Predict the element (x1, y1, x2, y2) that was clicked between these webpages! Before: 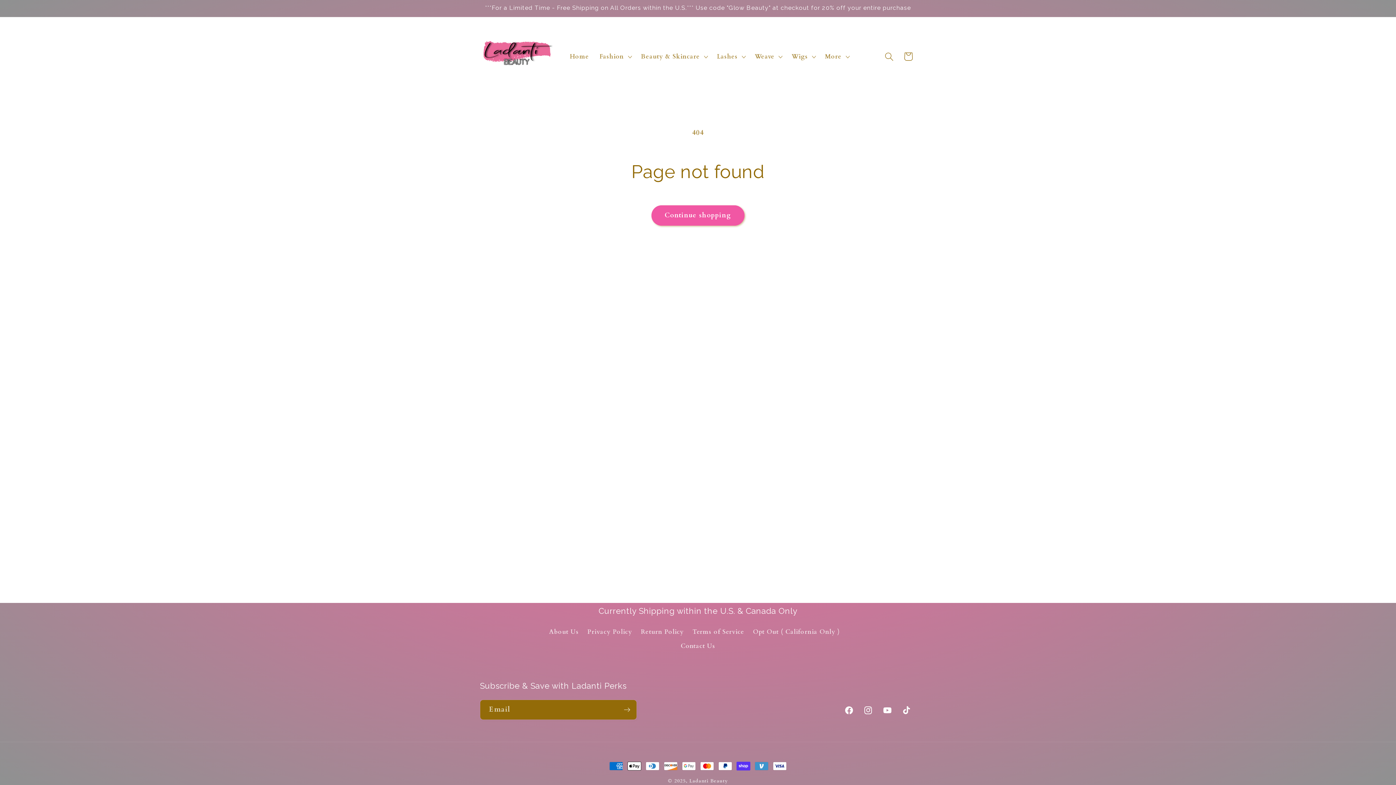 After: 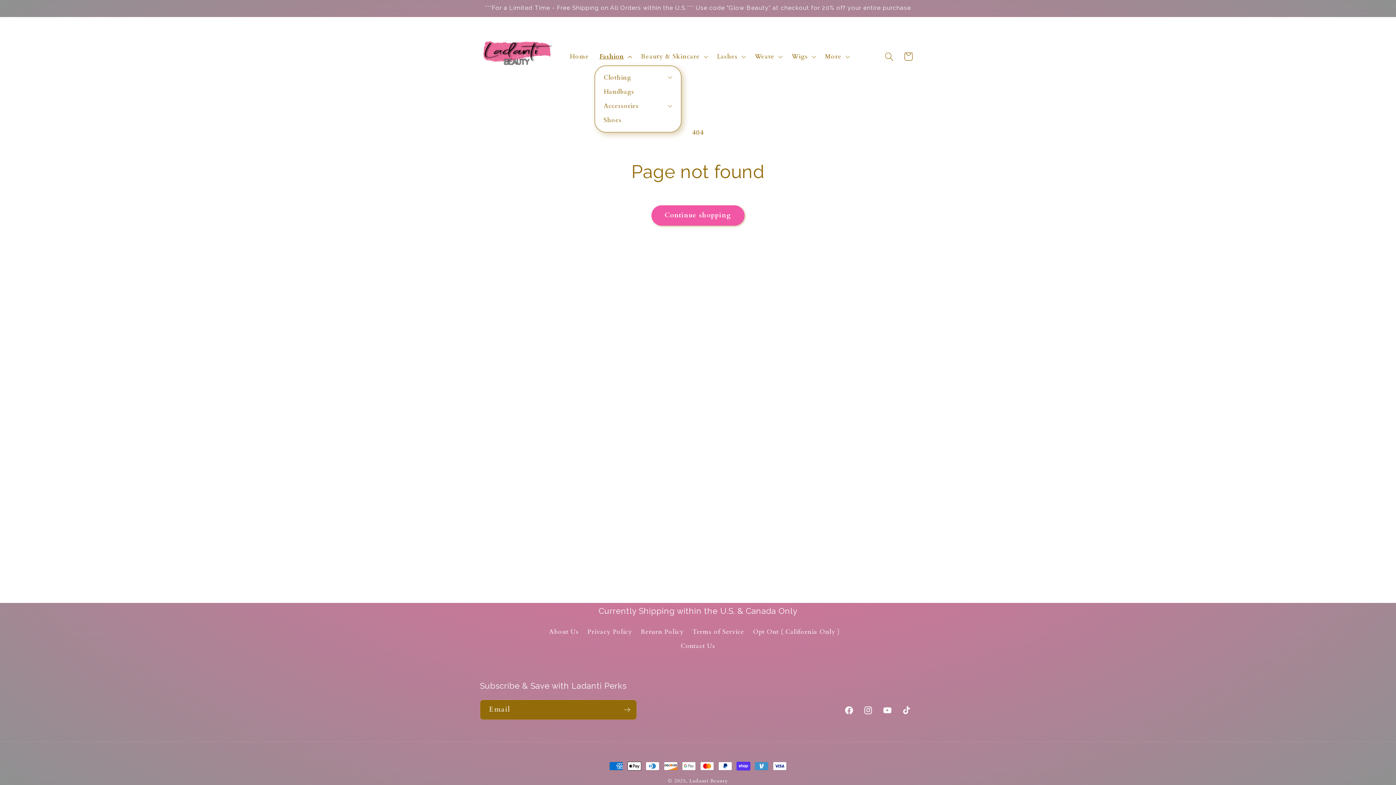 Action: label: Fashion bbox: (594, 47, 635, 65)